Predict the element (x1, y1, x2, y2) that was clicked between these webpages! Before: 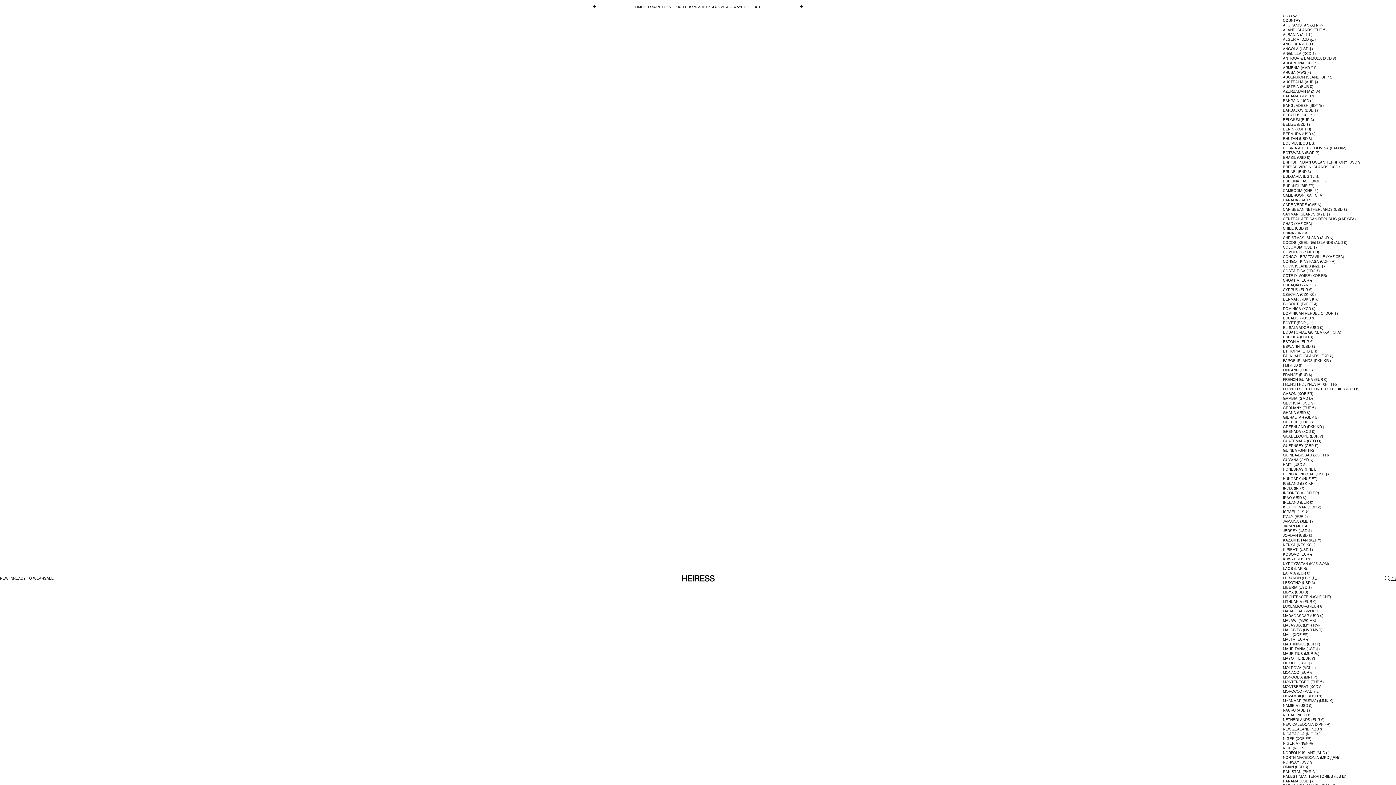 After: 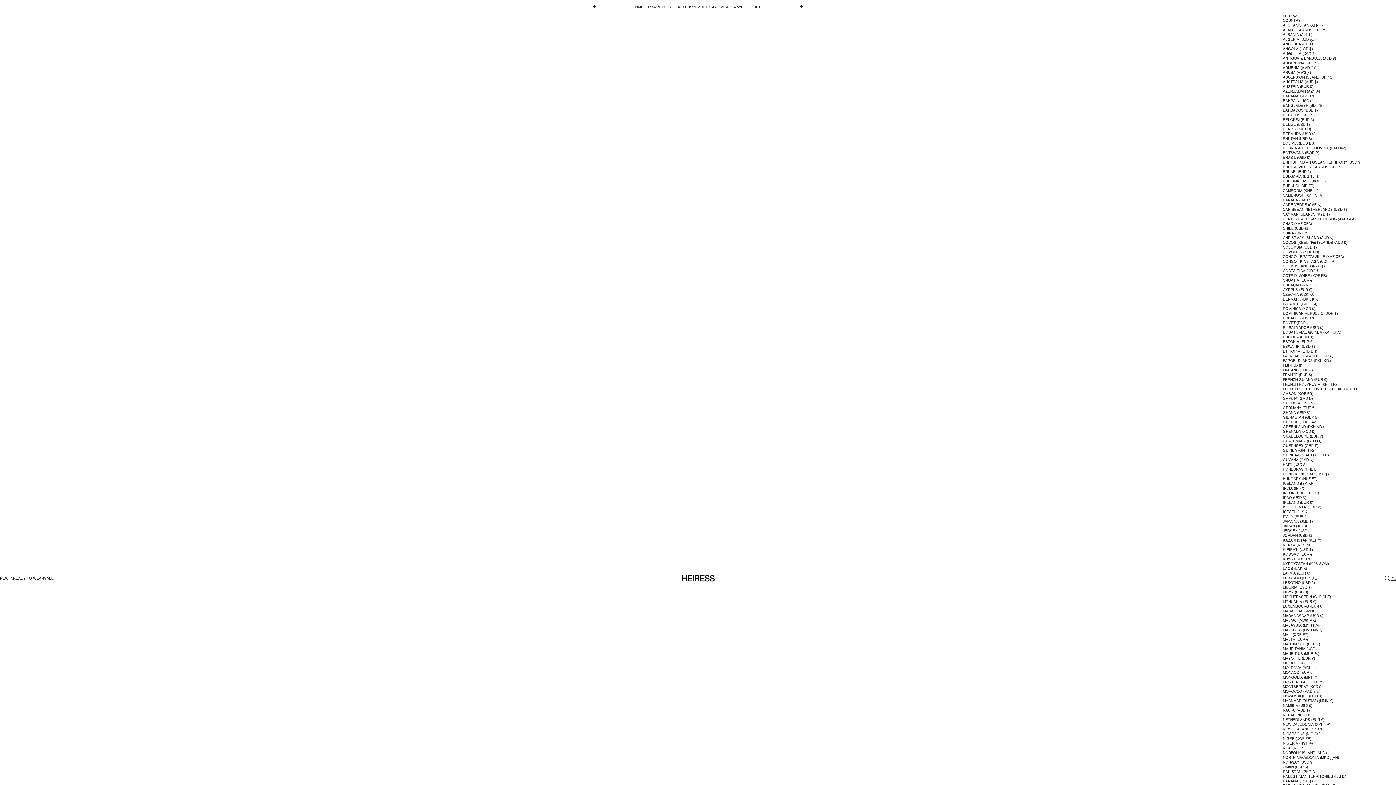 Action: label: GREECE (EUR €) bbox: (1283, 420, 1384, 424)